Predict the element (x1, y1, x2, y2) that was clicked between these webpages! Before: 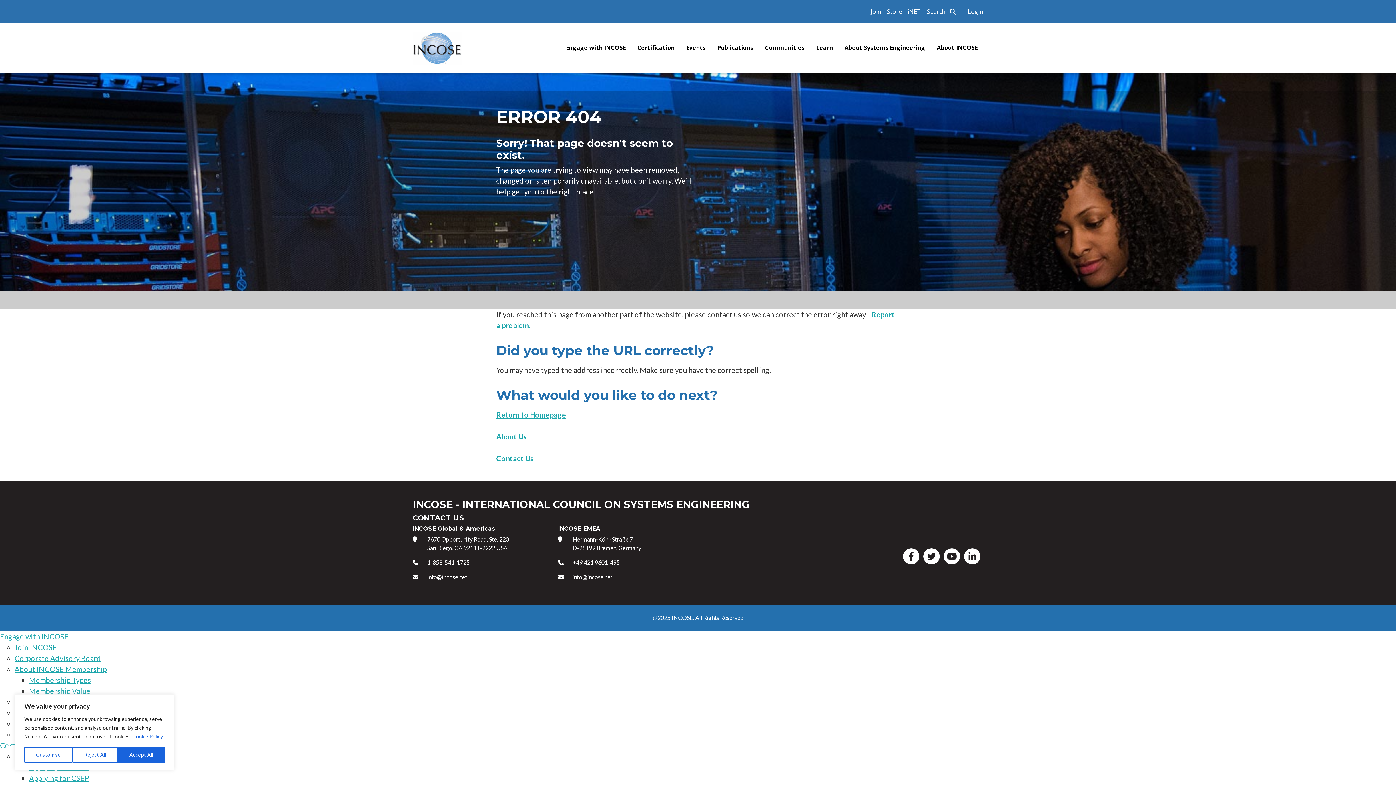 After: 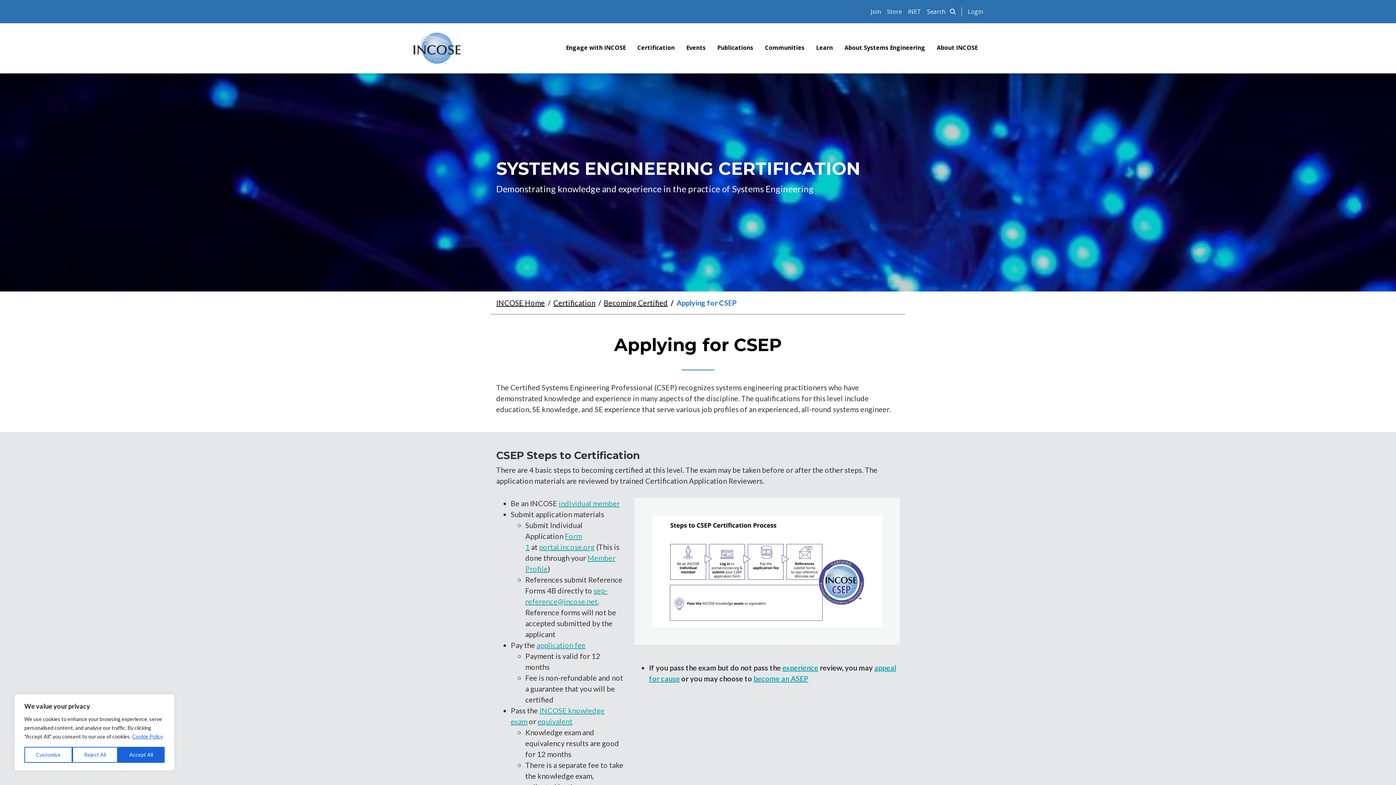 Action: label: Applying for CSEP bbox: (29, 774, 89, 782)